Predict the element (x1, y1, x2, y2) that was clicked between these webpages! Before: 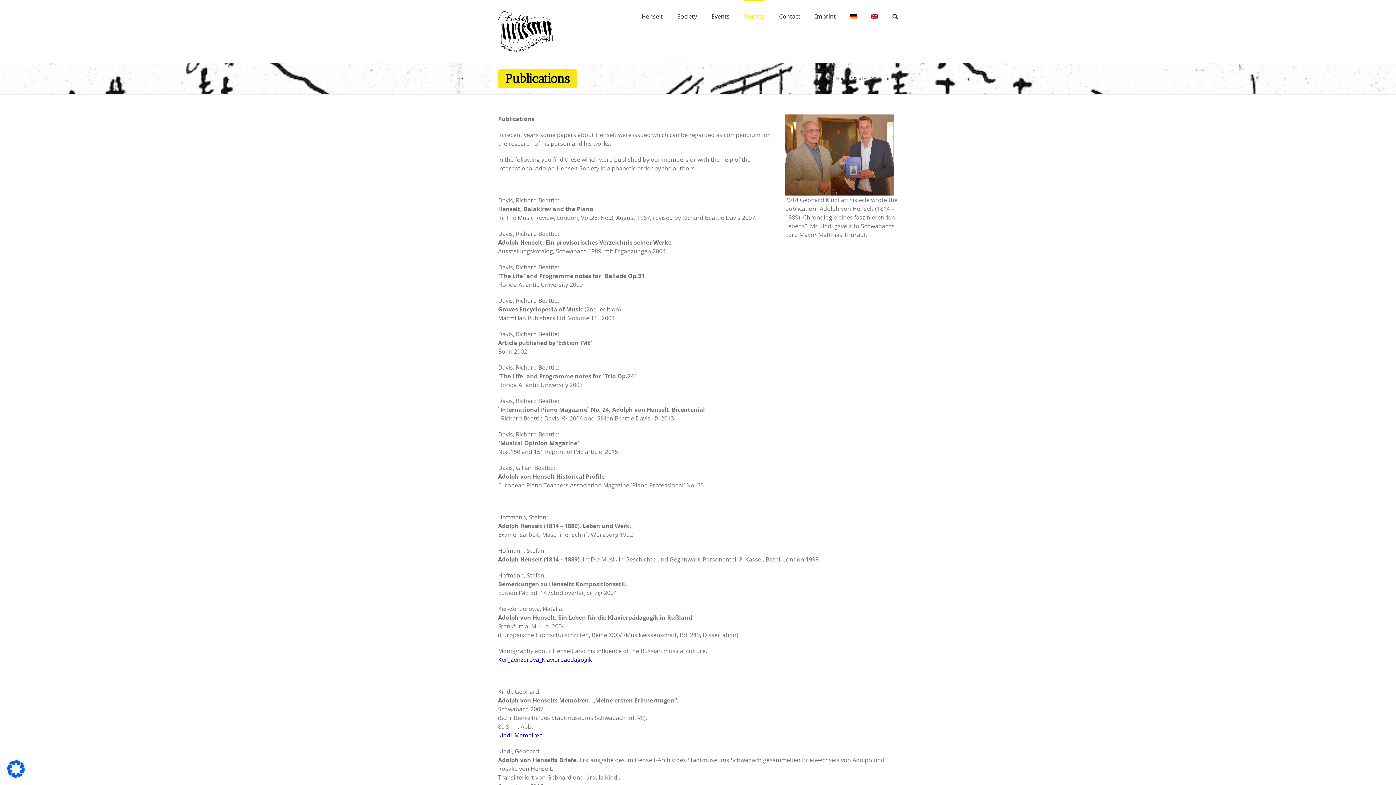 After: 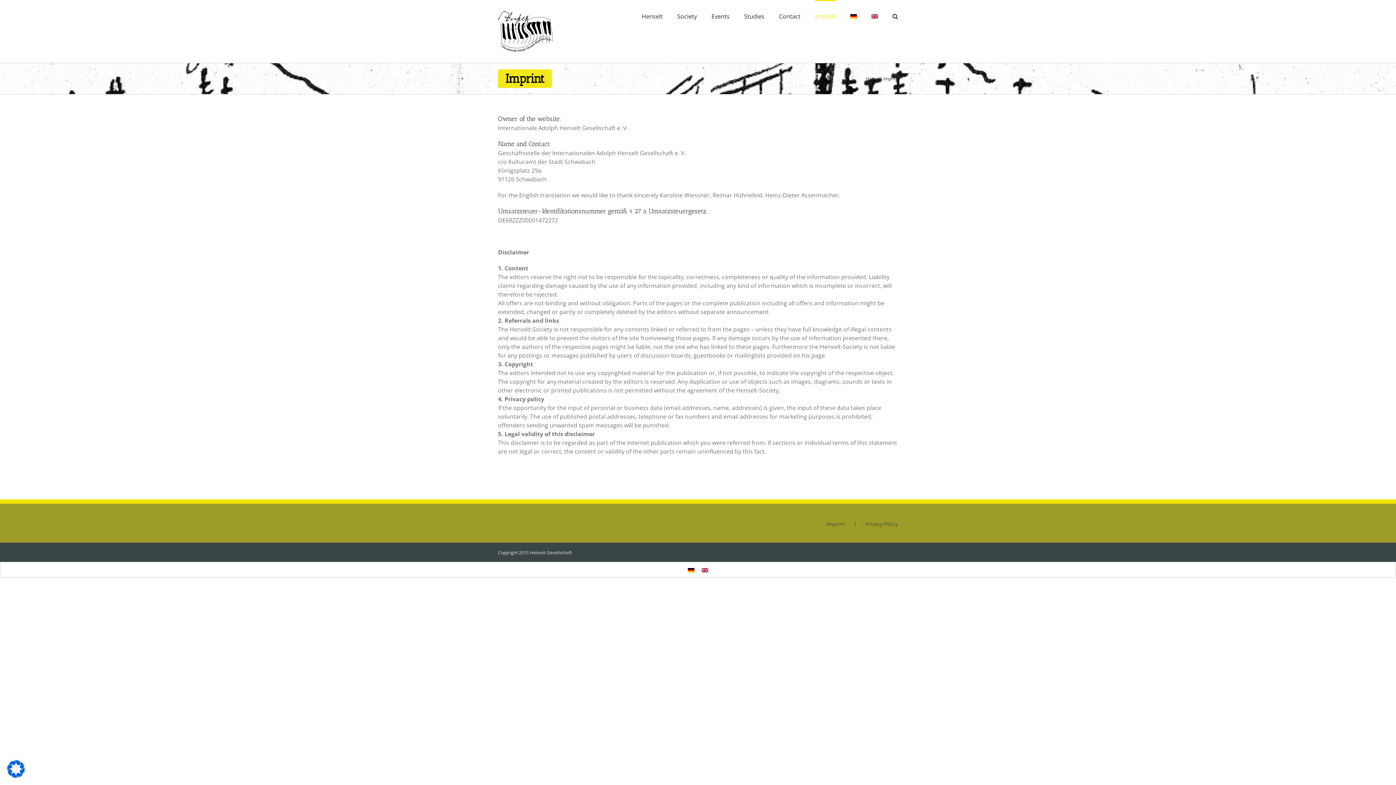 Action: bbox: (815, 0, 836, 31) label: Imprint